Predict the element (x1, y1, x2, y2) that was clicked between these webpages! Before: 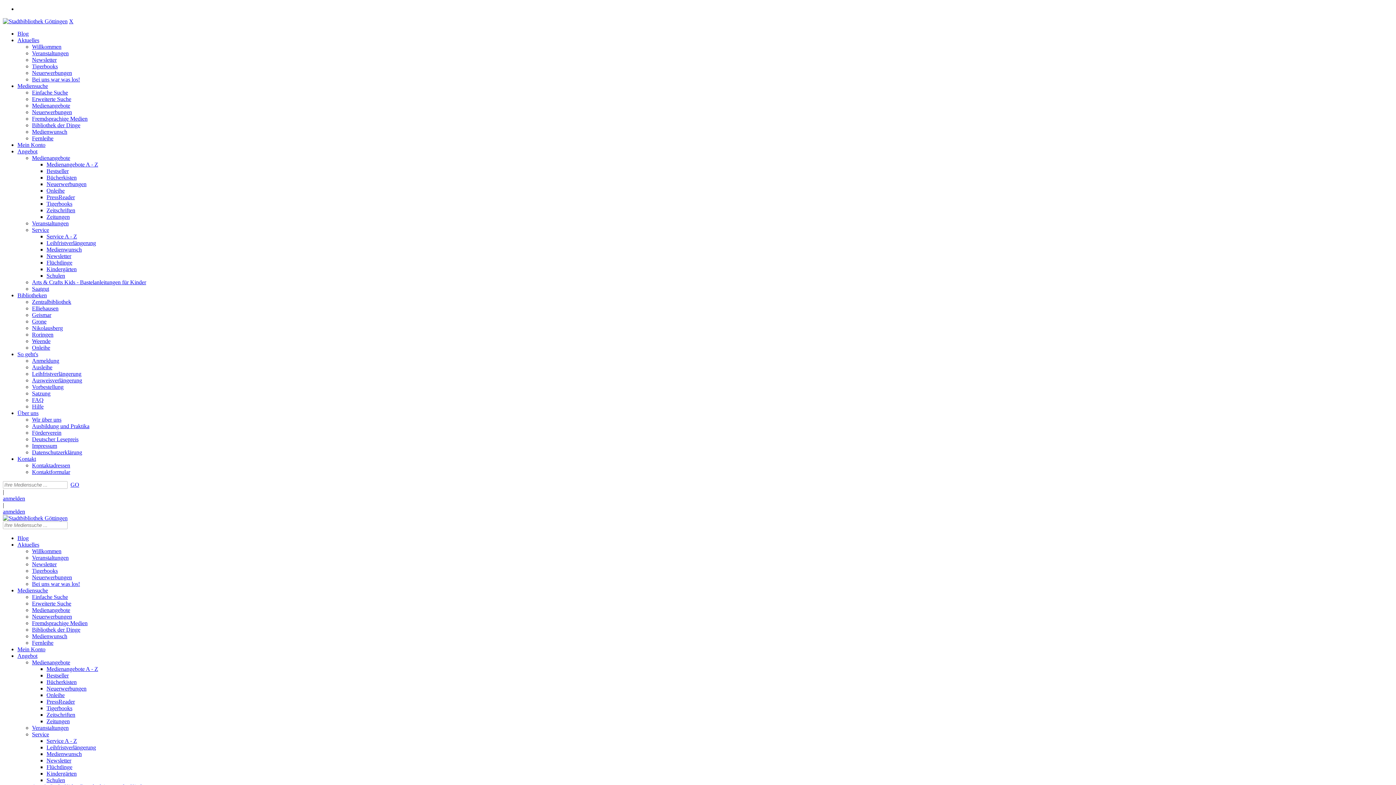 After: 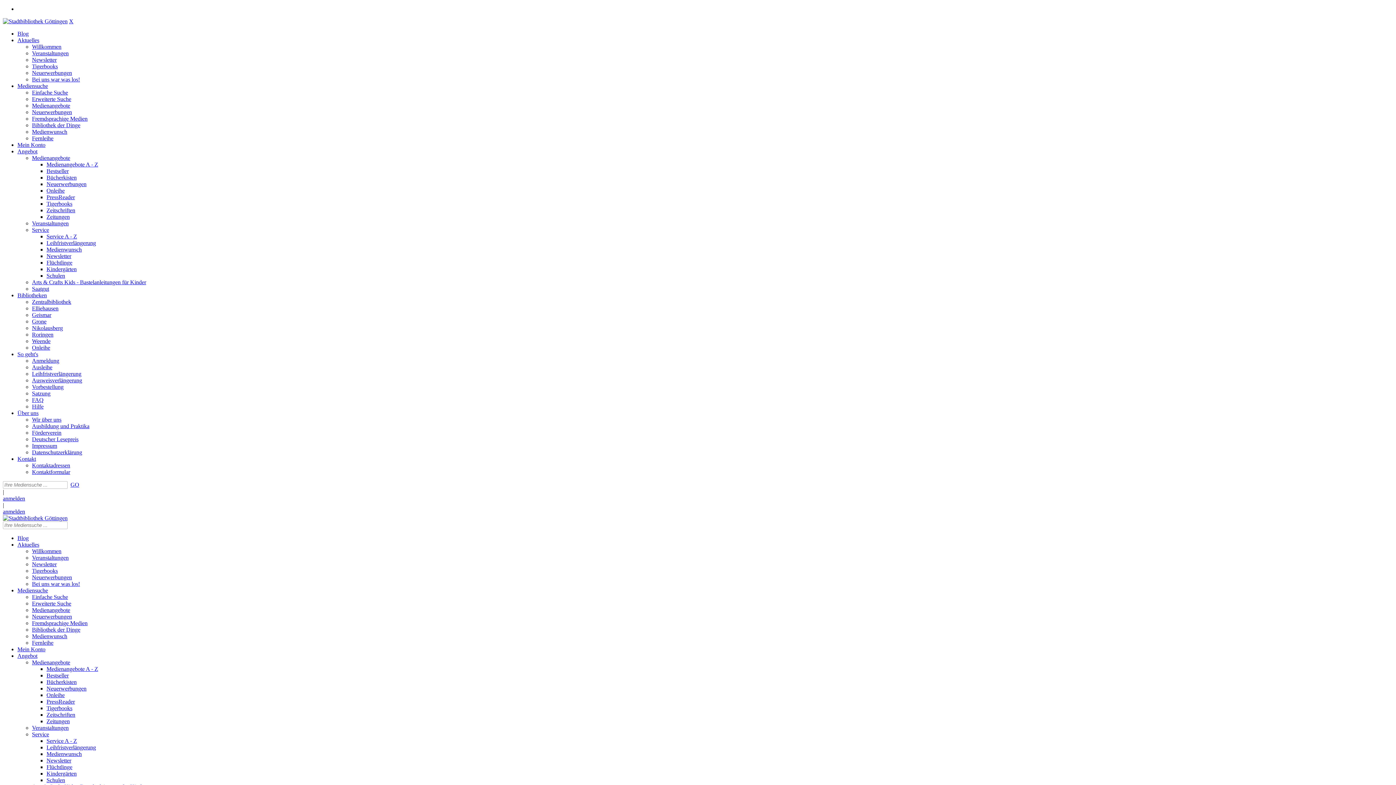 Action: label: Neuerwerbungen bbox: (32, 109, 72, 115)